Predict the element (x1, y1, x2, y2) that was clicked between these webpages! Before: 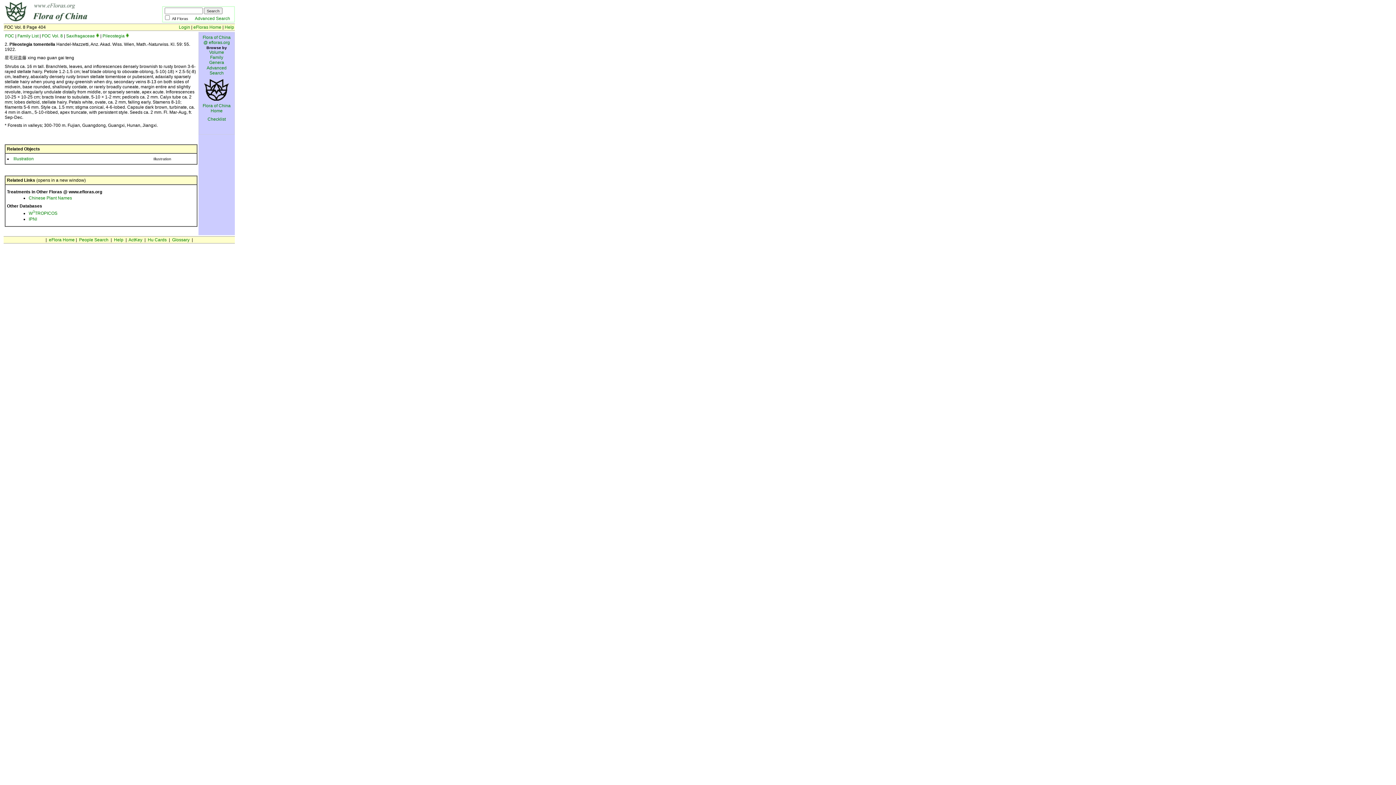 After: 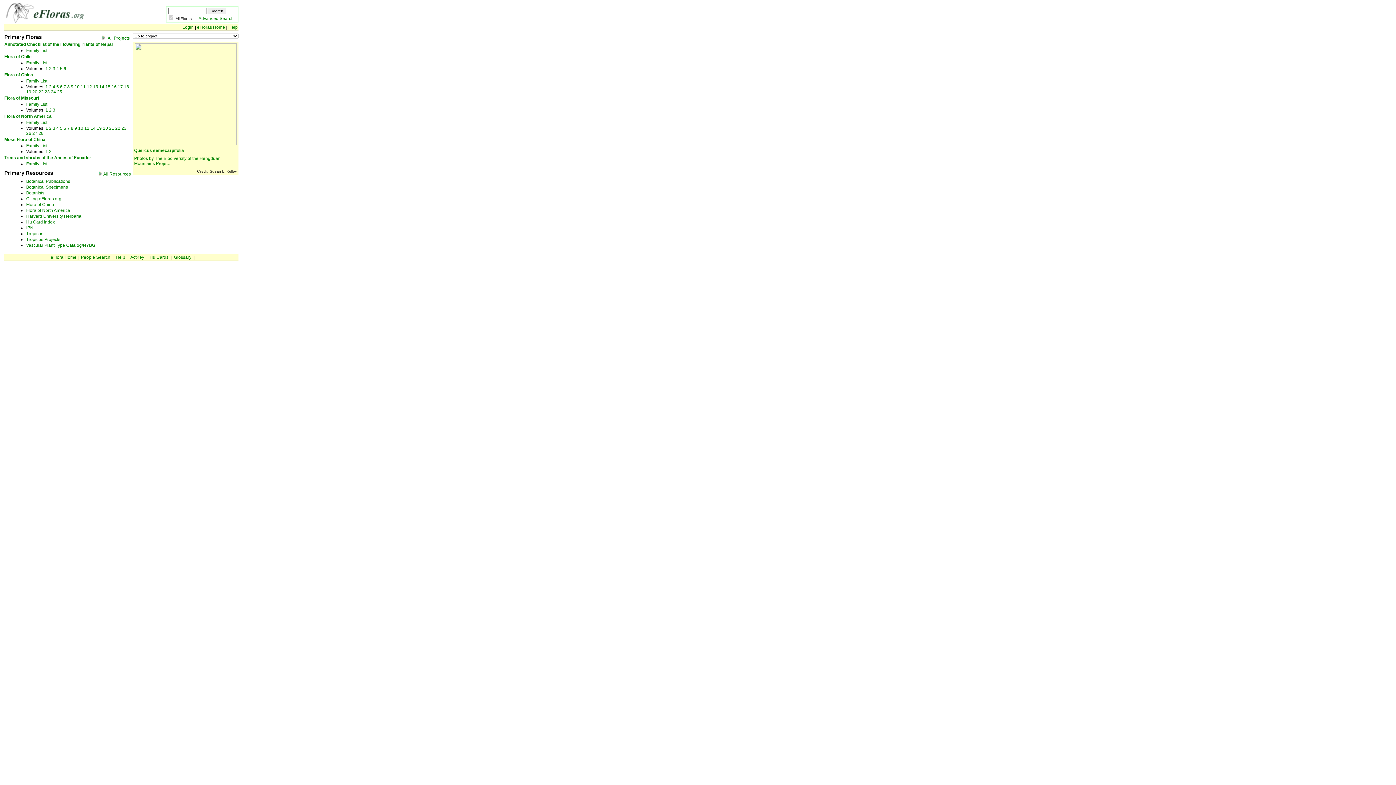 Action: bbox: (48, 237, 74, 242) label: eFlora Home